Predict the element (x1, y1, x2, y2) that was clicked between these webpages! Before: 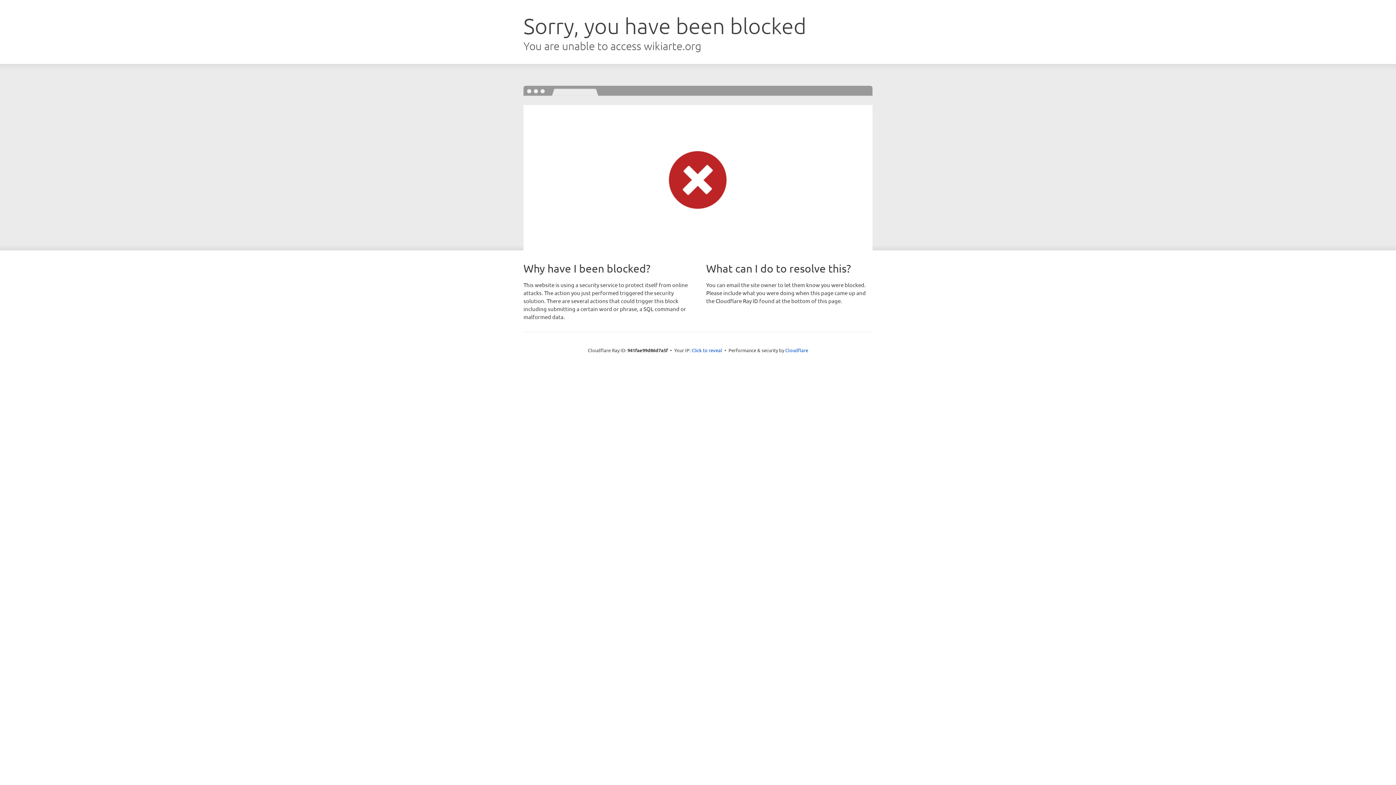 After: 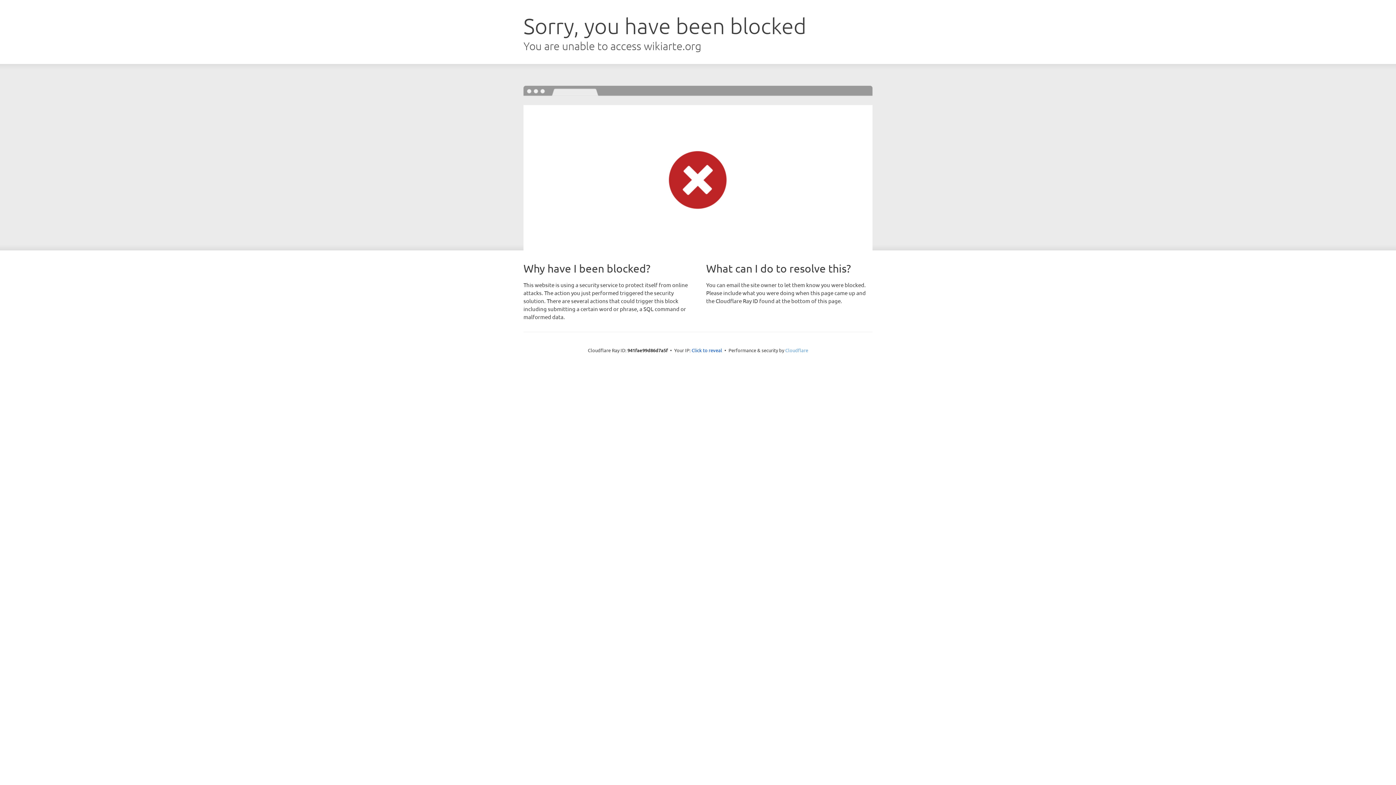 Action: bbox: (785, 347, 808, 353) label: Cloudflare